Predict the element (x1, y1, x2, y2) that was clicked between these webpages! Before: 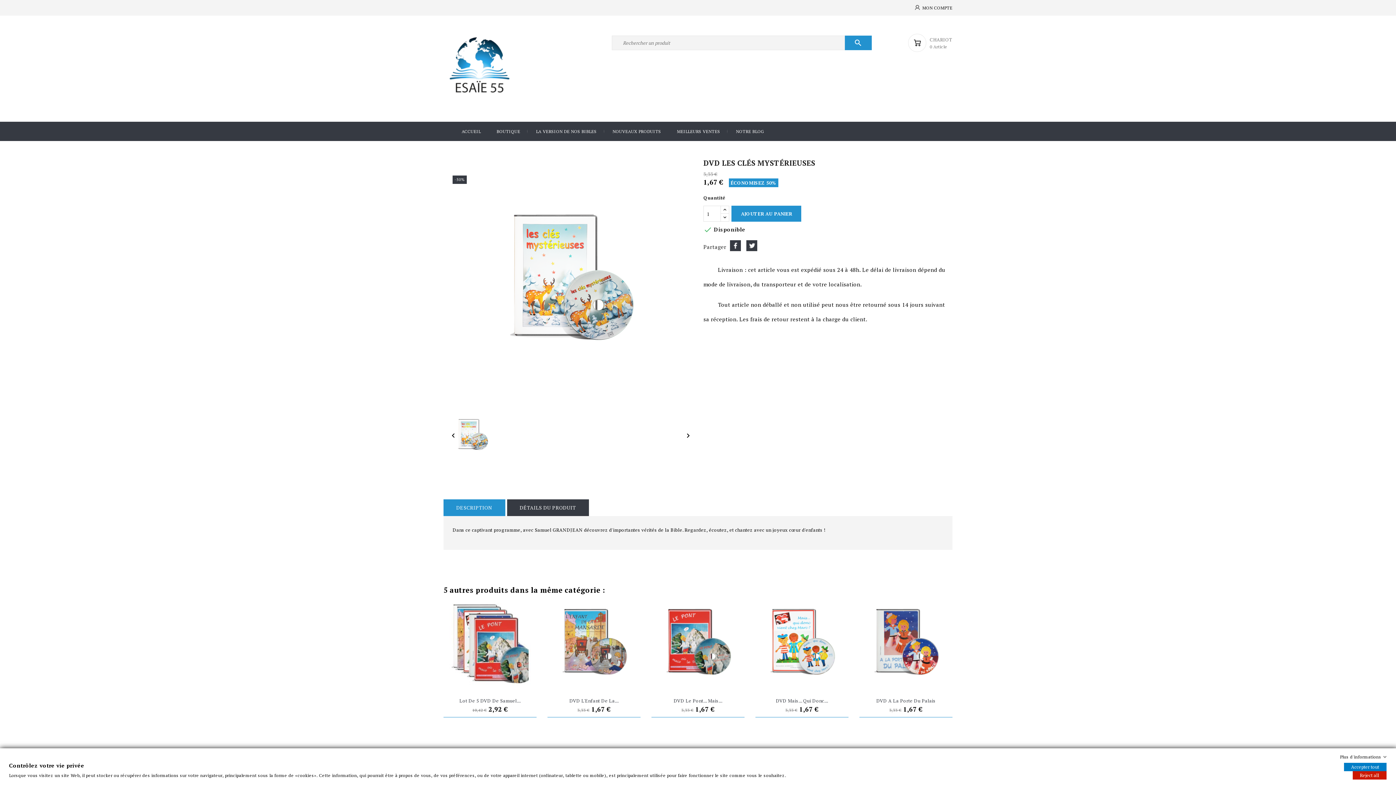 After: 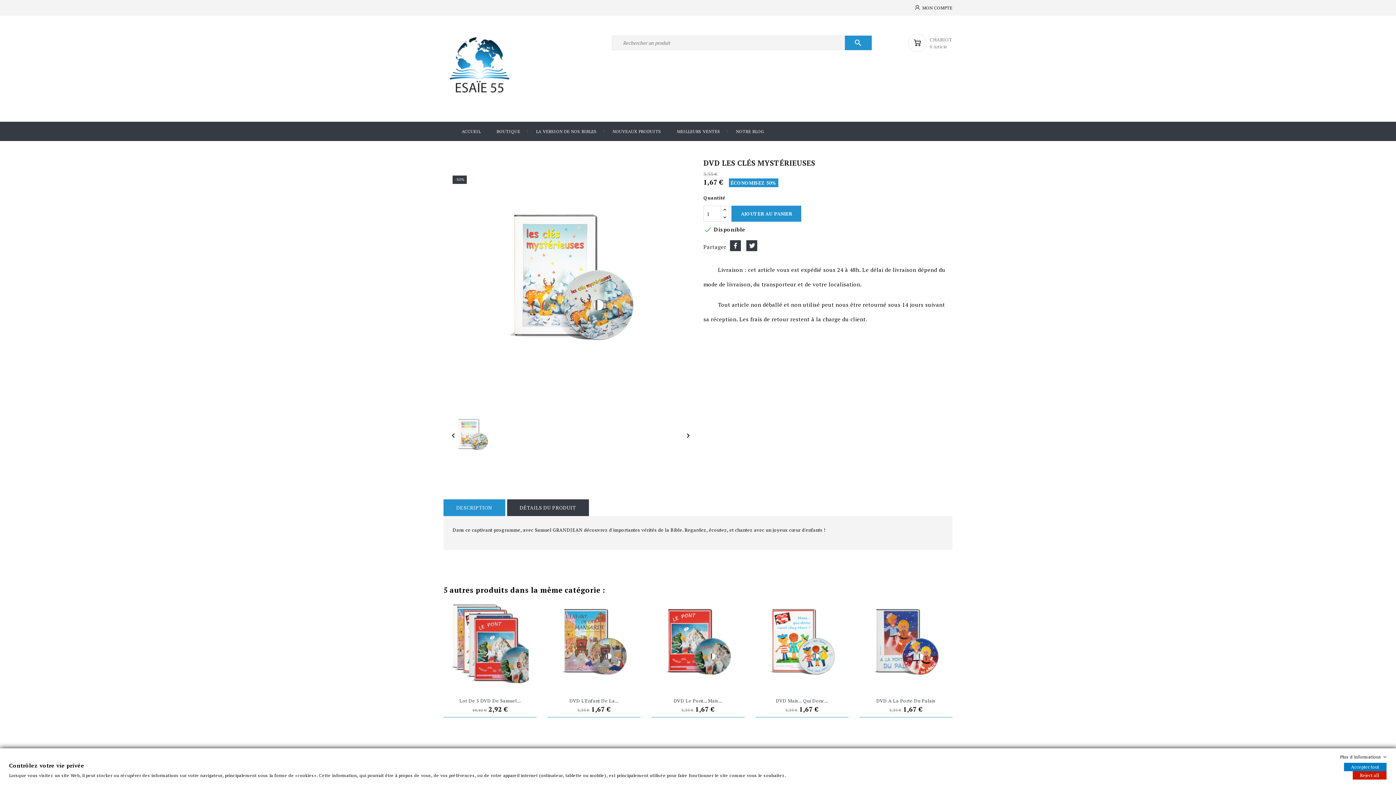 Action: bbox: (443, 499, 505, 516) label: DESCRIPTION